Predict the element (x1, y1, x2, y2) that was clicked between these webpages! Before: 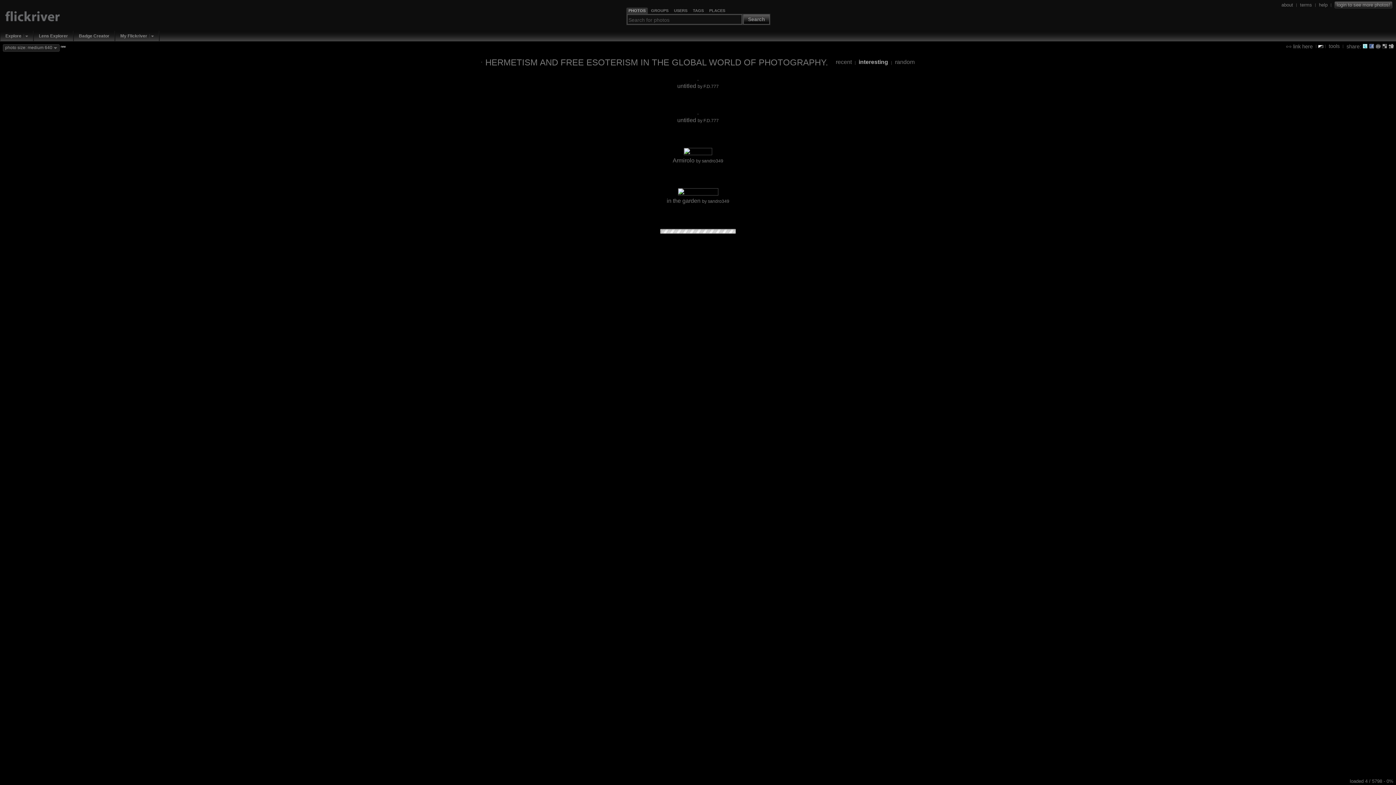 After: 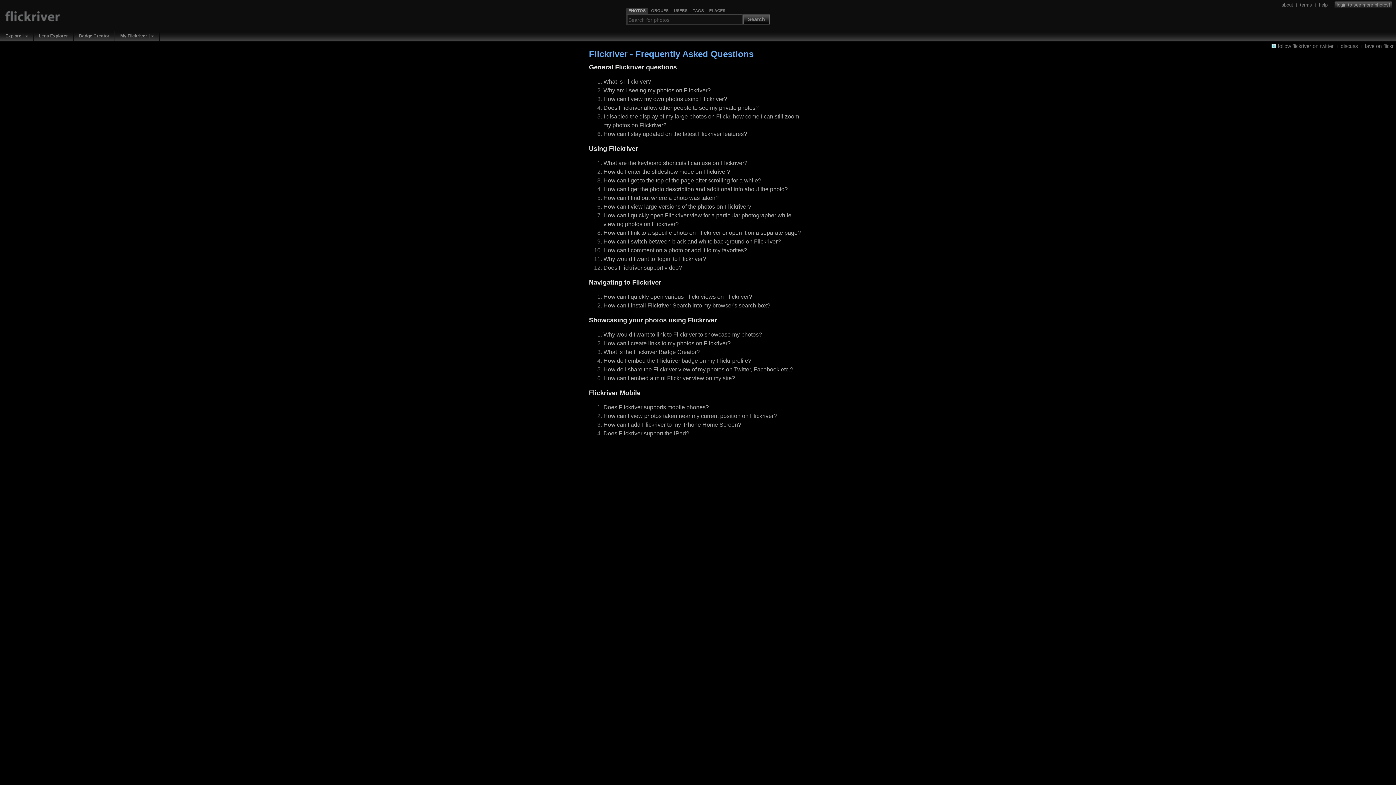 Action: label: help bbox: (1319, 1, 1328, 7)